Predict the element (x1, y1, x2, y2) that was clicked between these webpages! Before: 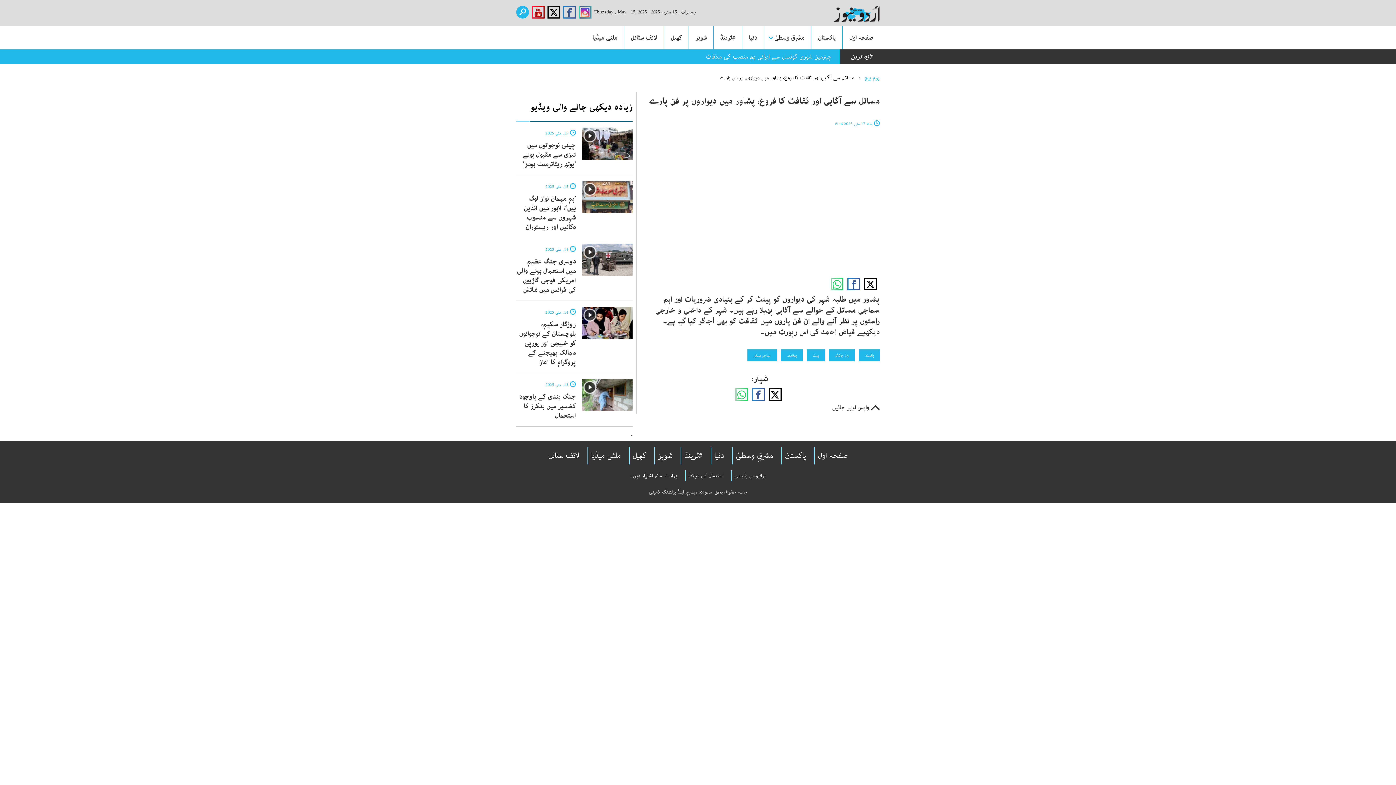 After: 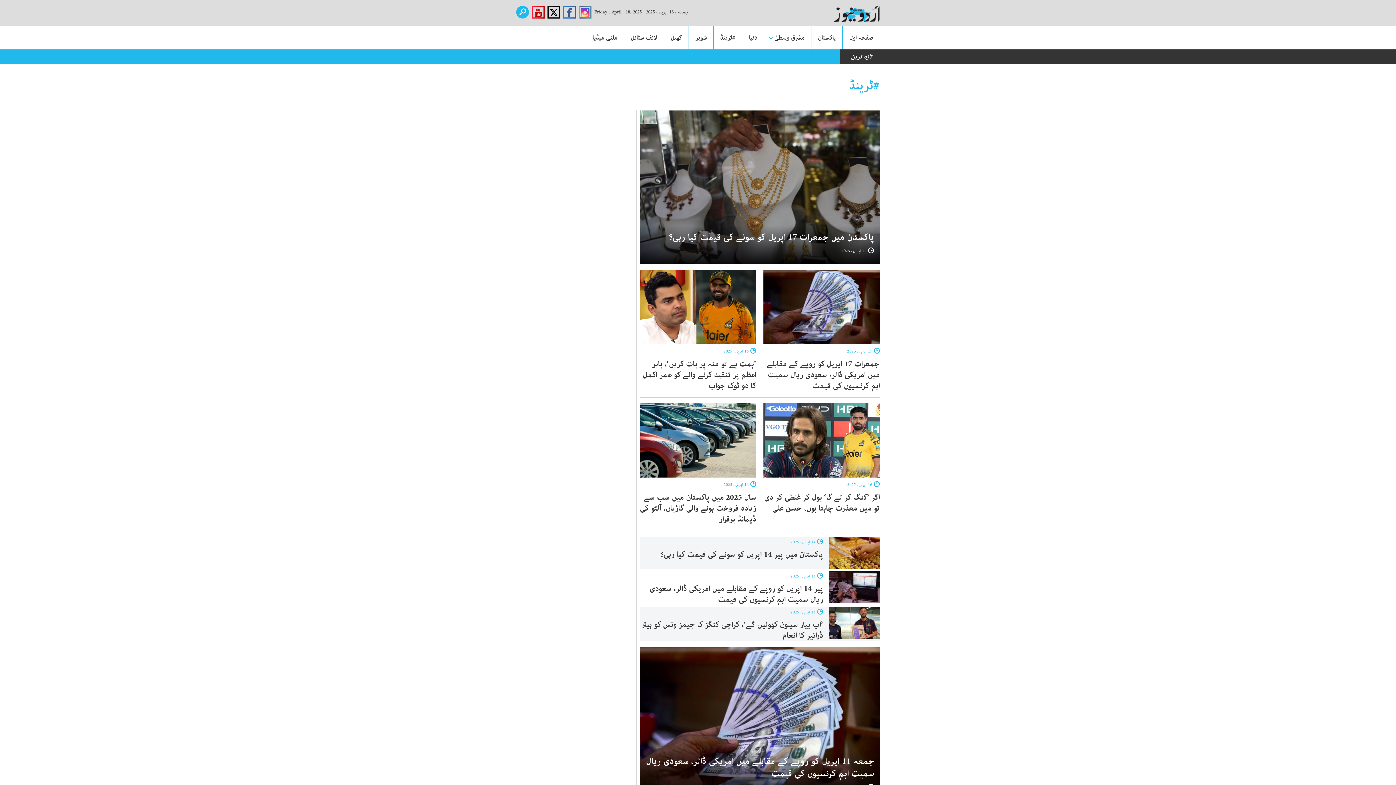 Action: bbox: (713, 26, 742, 49) label: #ٹرینڈ